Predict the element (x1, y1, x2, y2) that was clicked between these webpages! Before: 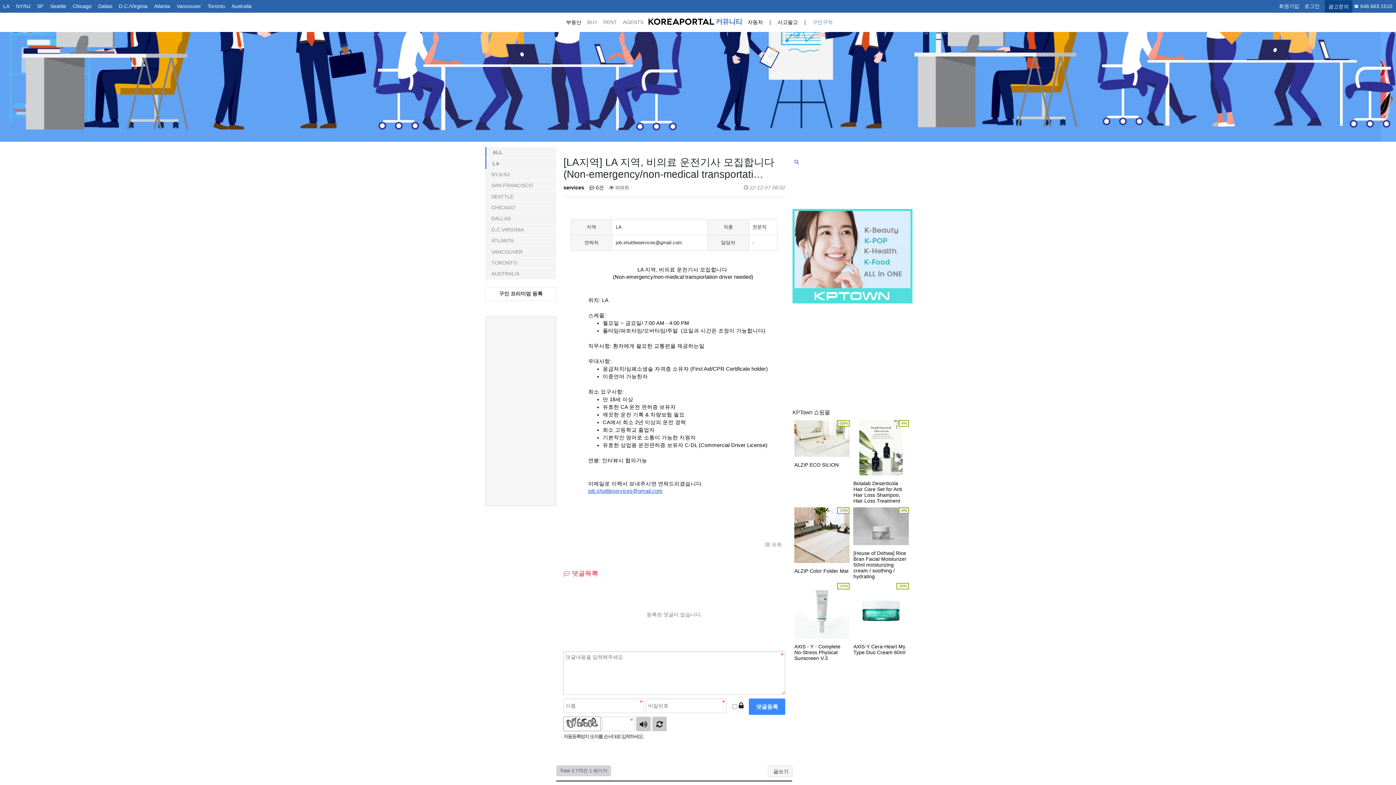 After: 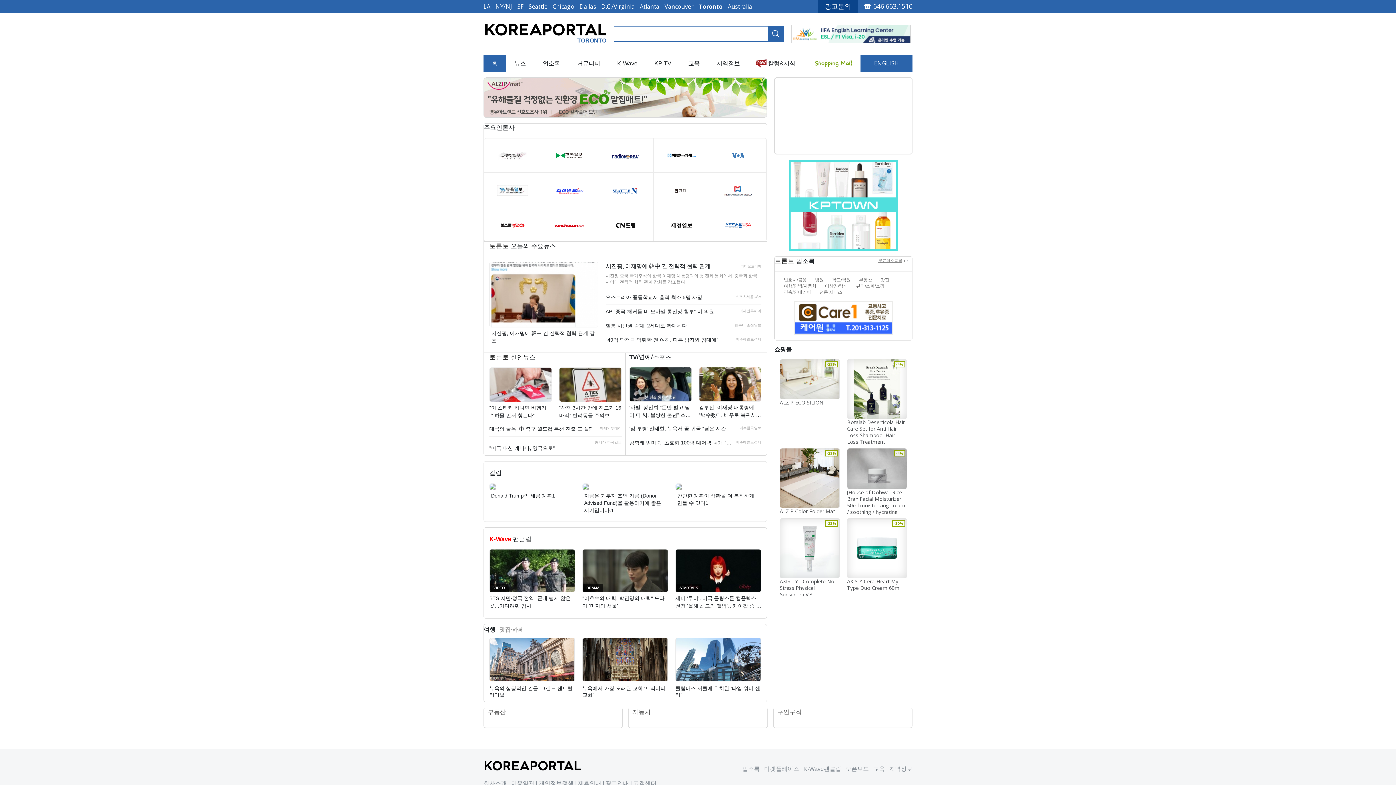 Action: bbox: (207, 3, 225, 9) label: Toronto